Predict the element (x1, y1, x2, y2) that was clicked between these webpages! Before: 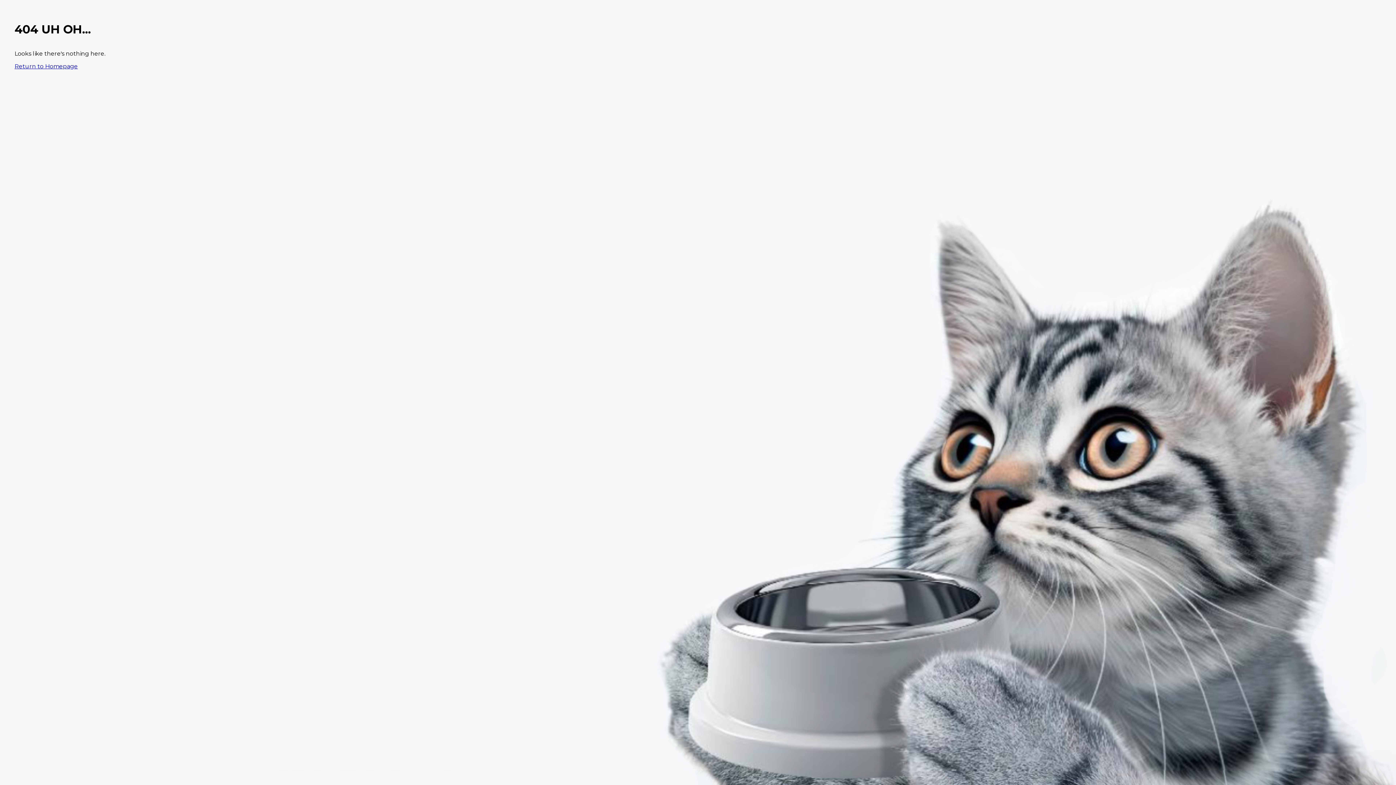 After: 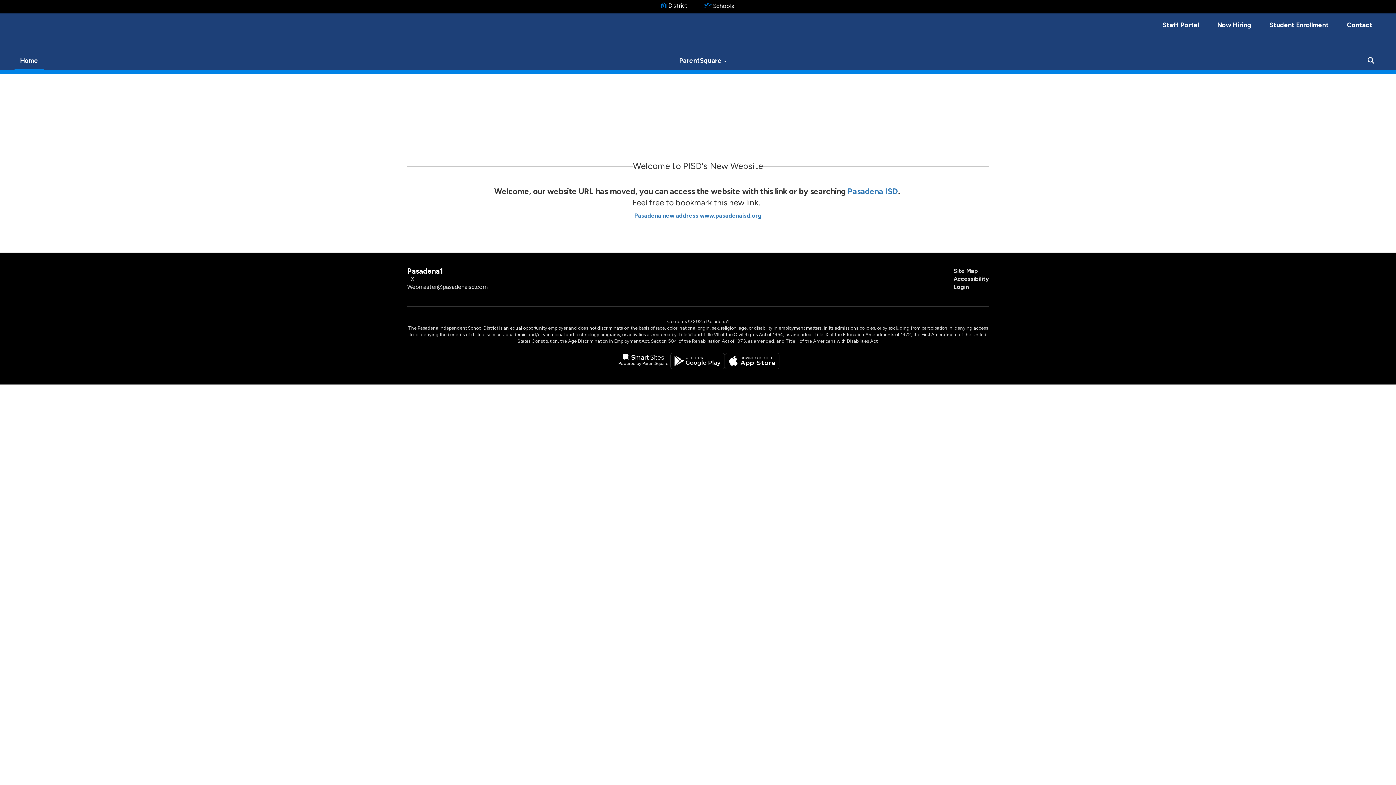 Action: bbox: (14, 62, 77, 69) label: Return to Homepage